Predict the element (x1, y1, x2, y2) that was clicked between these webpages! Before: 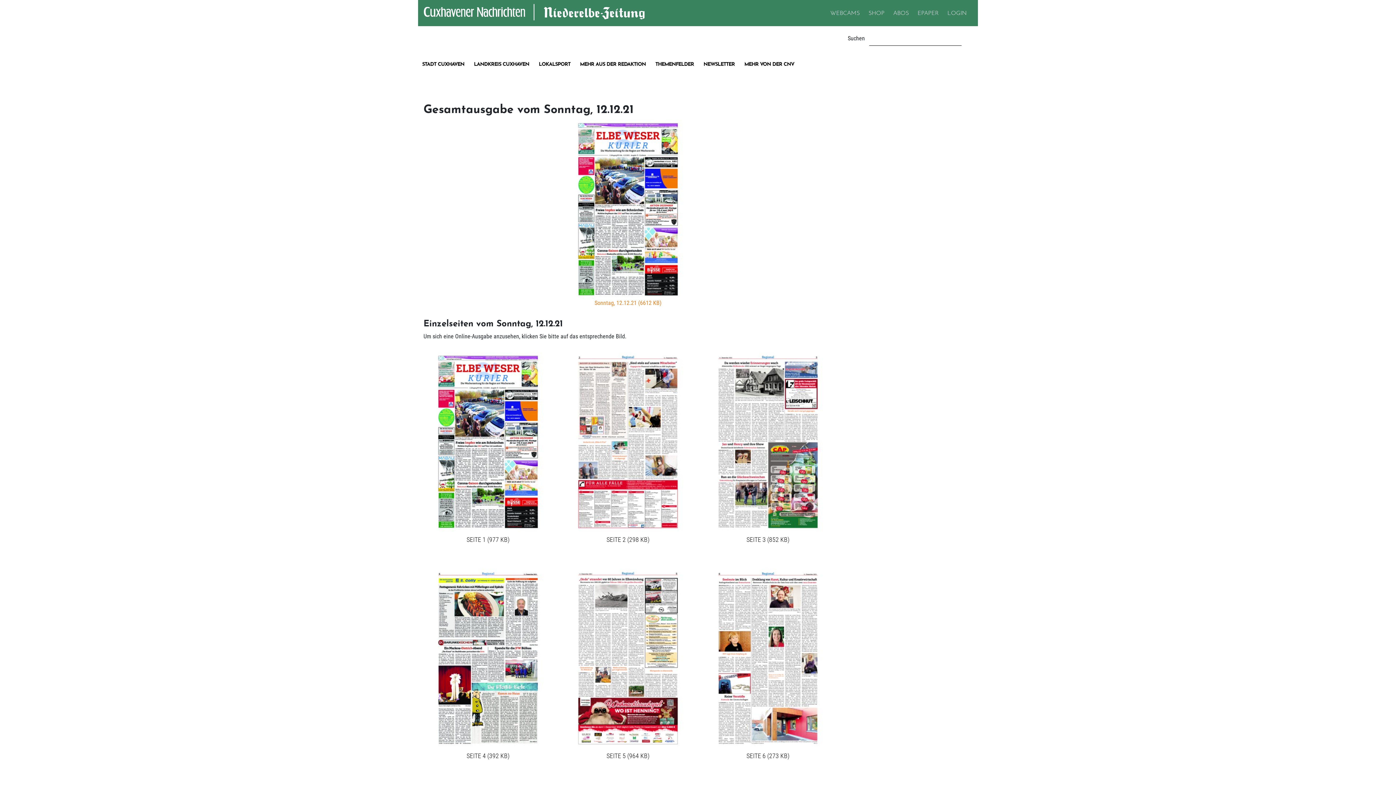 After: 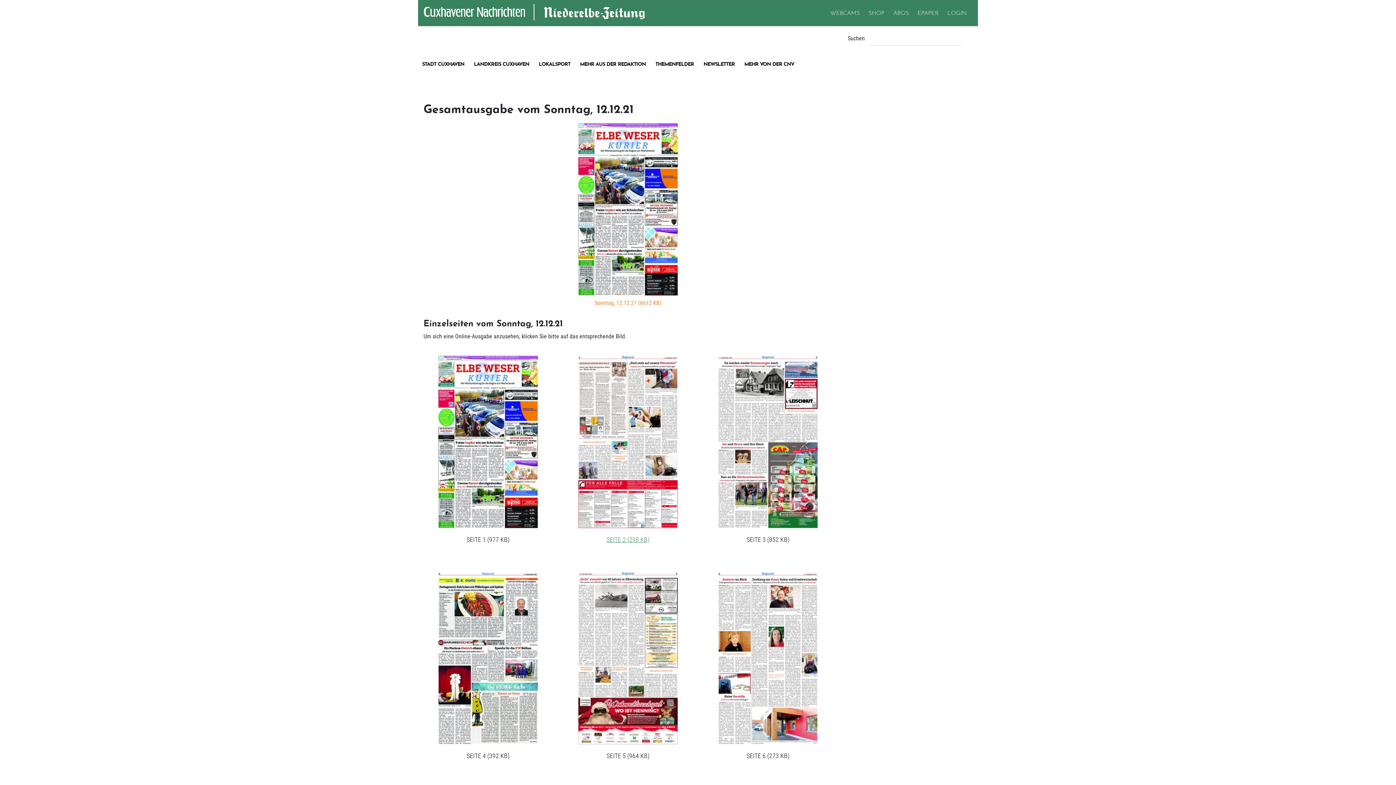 Action: label: SEITE 2 (298 KB) bbox: (606, 536, 649, 543)